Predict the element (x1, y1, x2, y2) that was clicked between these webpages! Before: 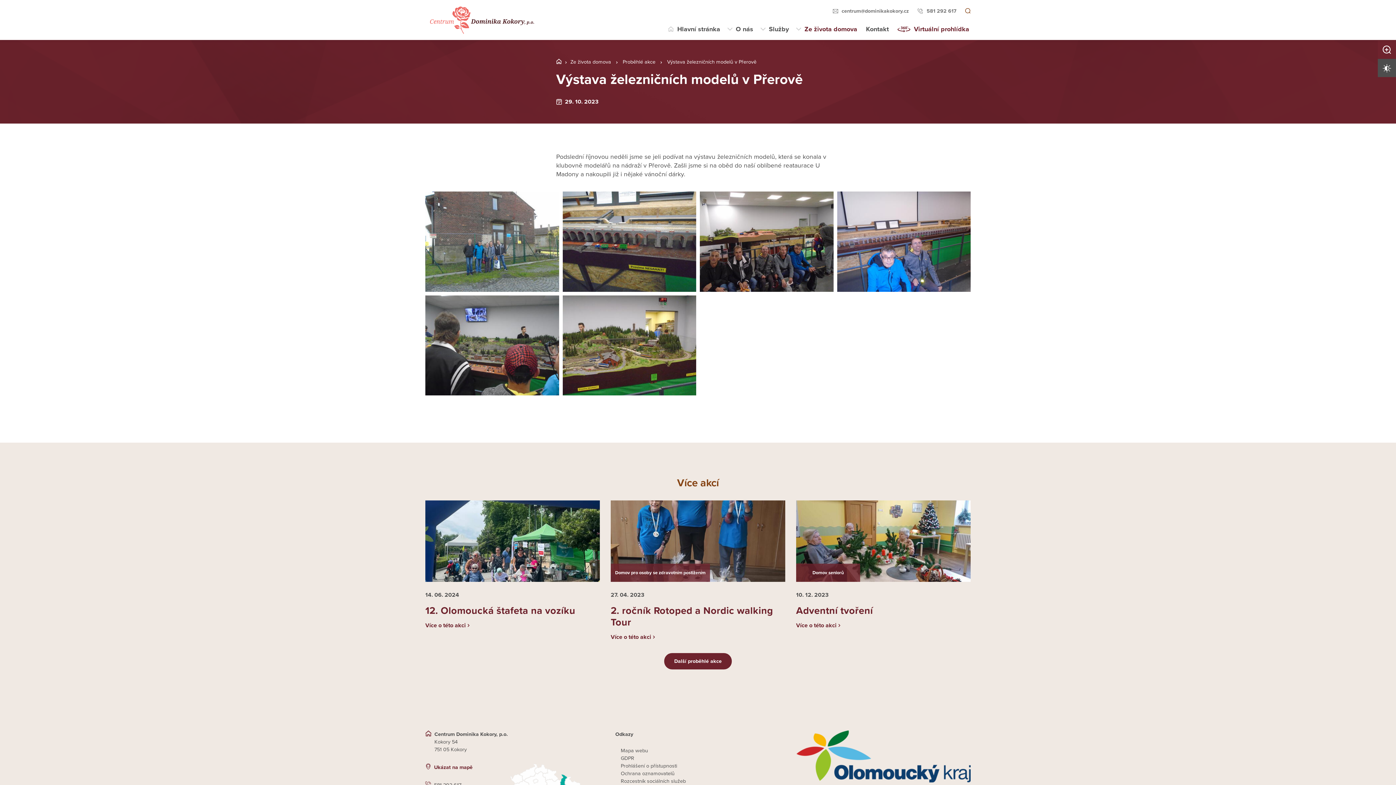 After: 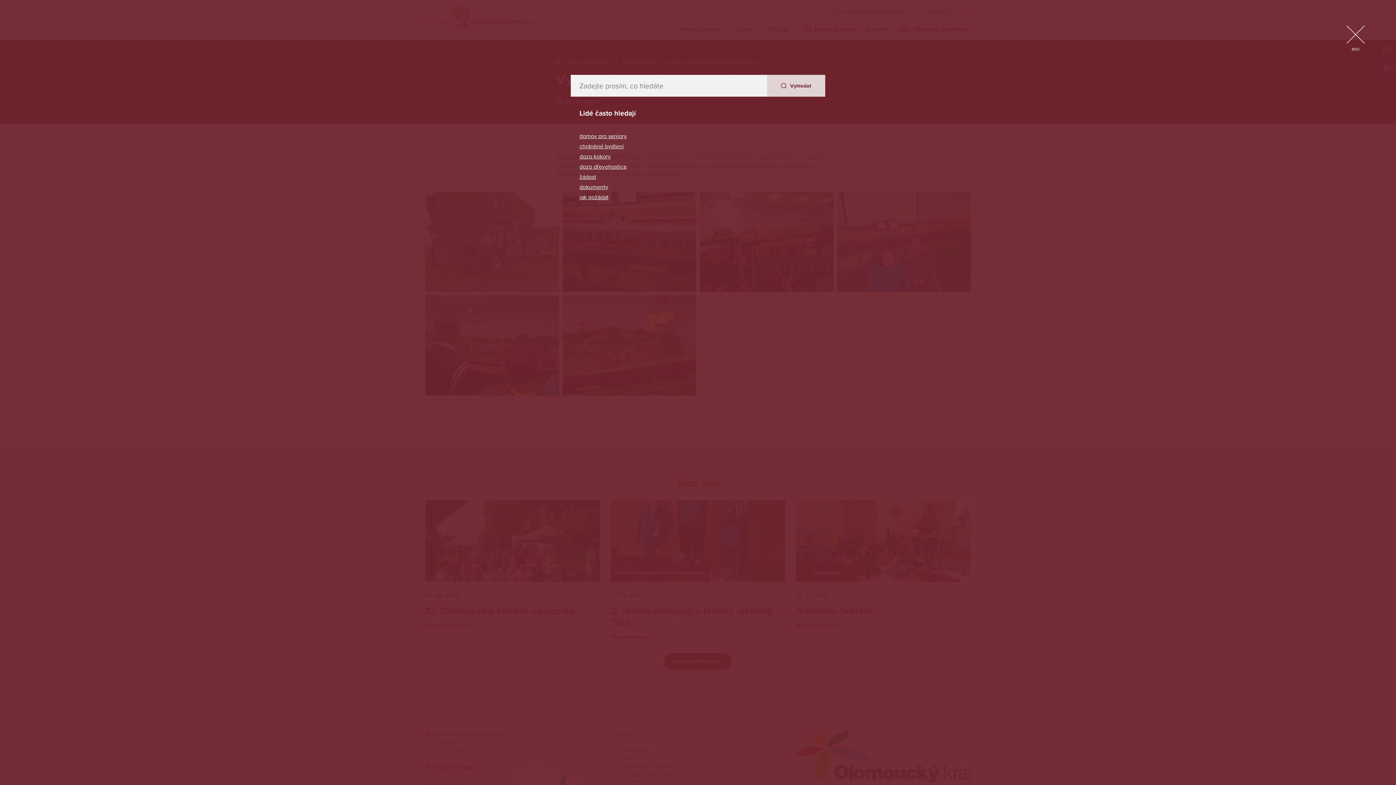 Action: bbox: (965, 8, 970, 14)